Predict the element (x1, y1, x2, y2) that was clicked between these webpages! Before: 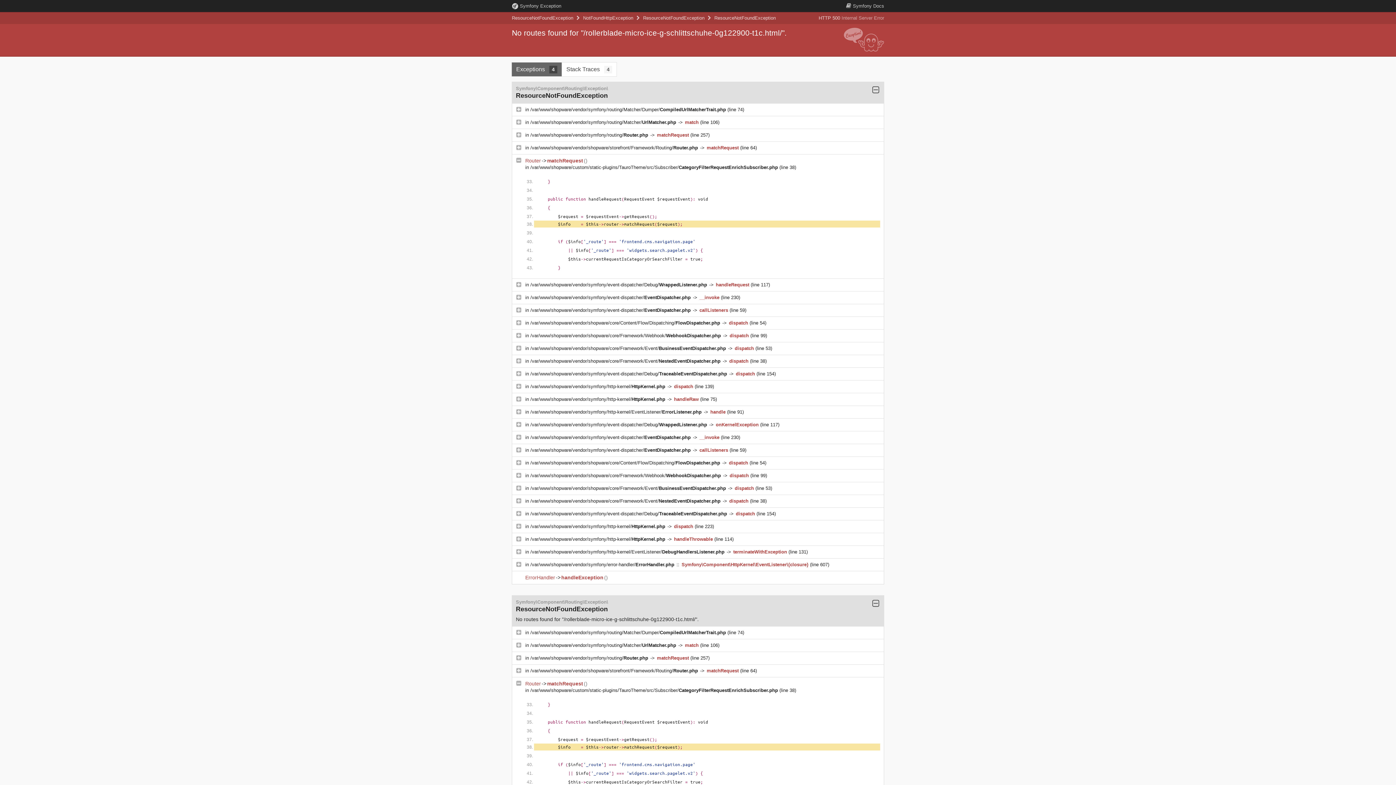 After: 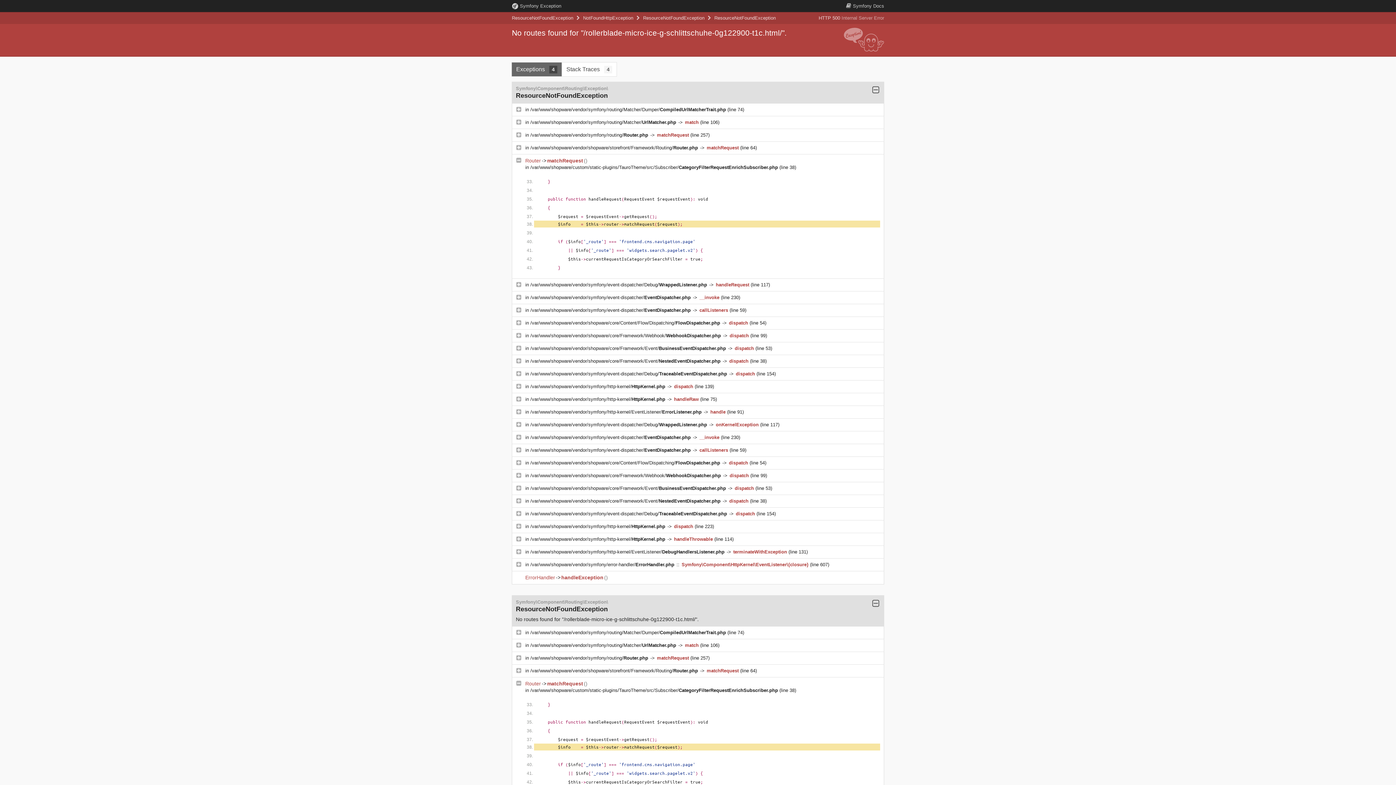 Action: label: /var/www/shopware/vendor/symfony/event-dispatcher/EventDispatcher.php  bbox: (530, 434, 692, 440)